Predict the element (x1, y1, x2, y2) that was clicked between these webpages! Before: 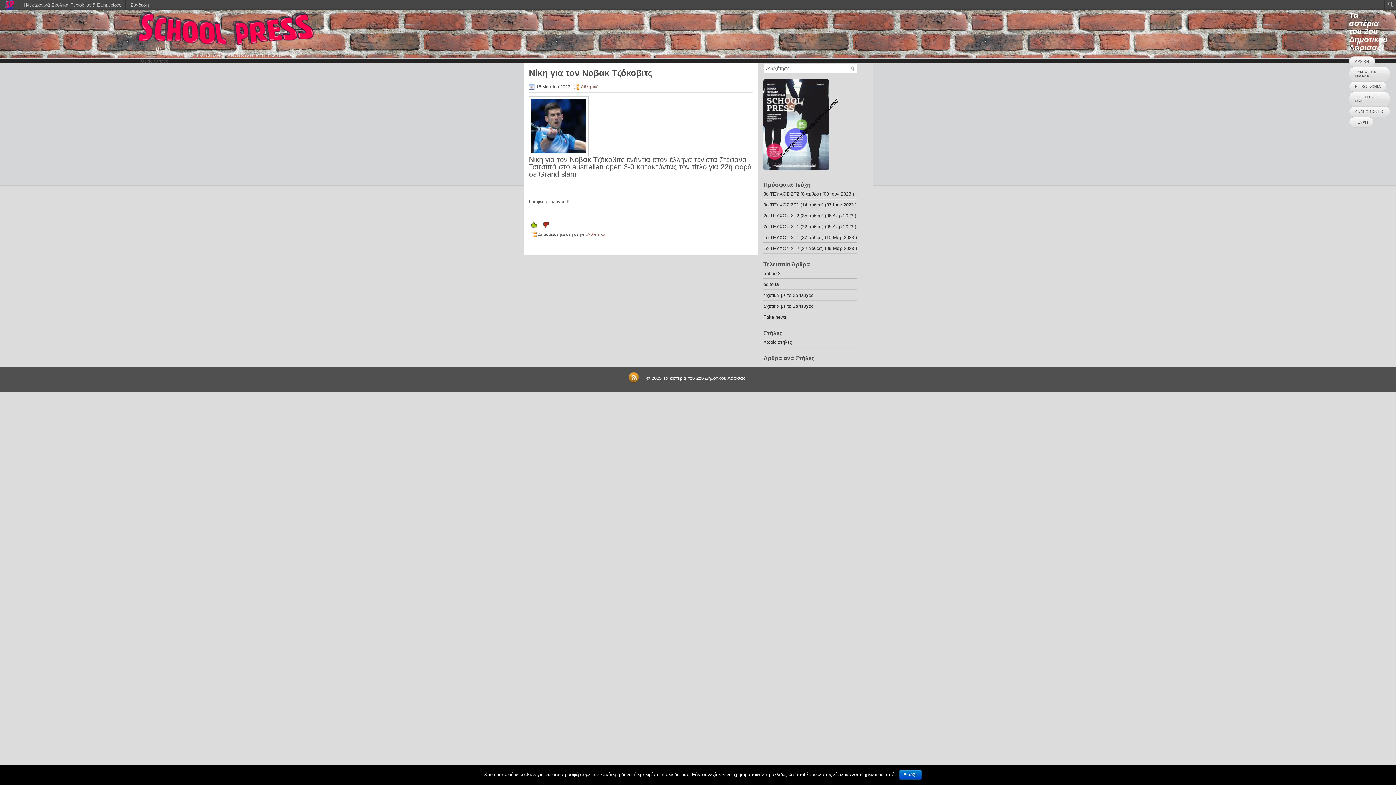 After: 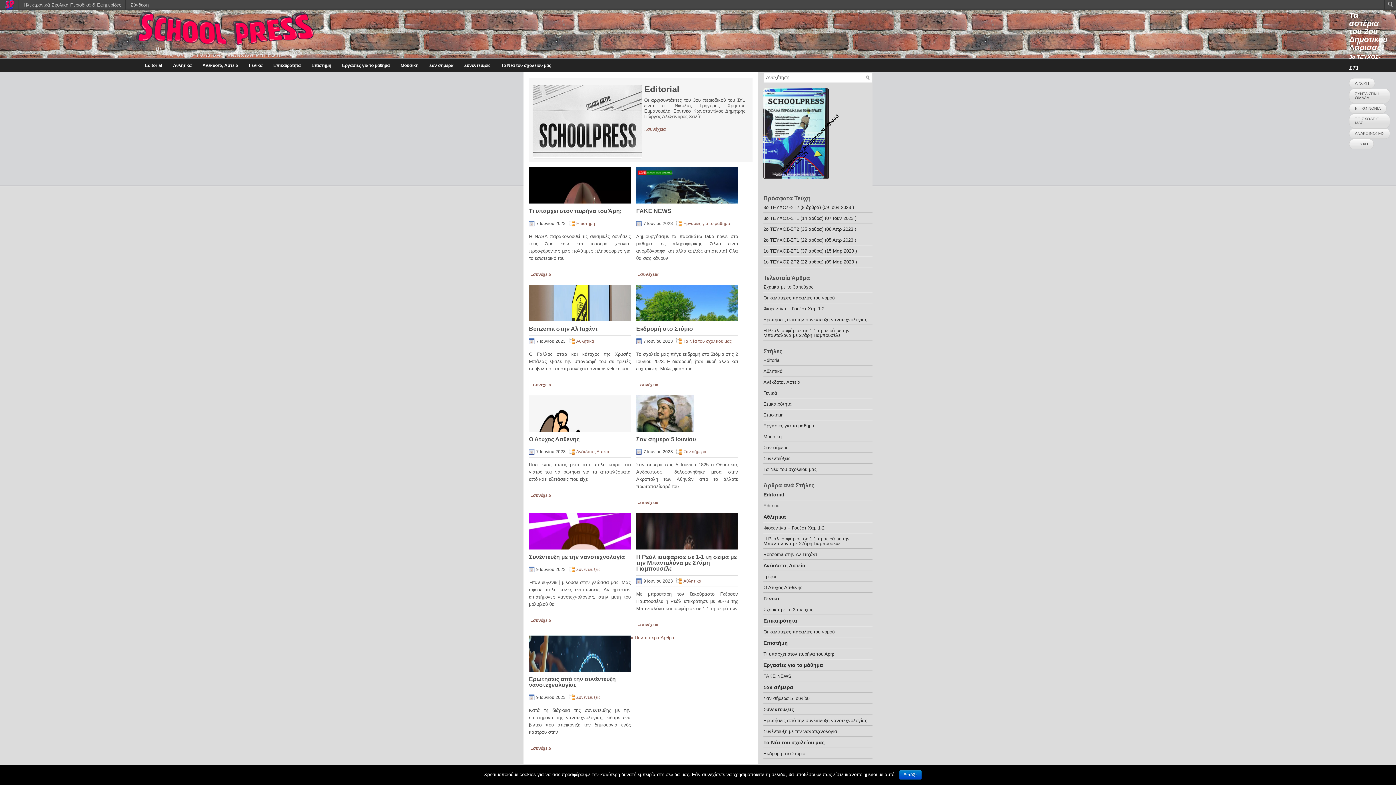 Action: label: 3o ΤΕΥΧΟΣ-ΣΤ1 bbox: (763, 202, 799, 207)